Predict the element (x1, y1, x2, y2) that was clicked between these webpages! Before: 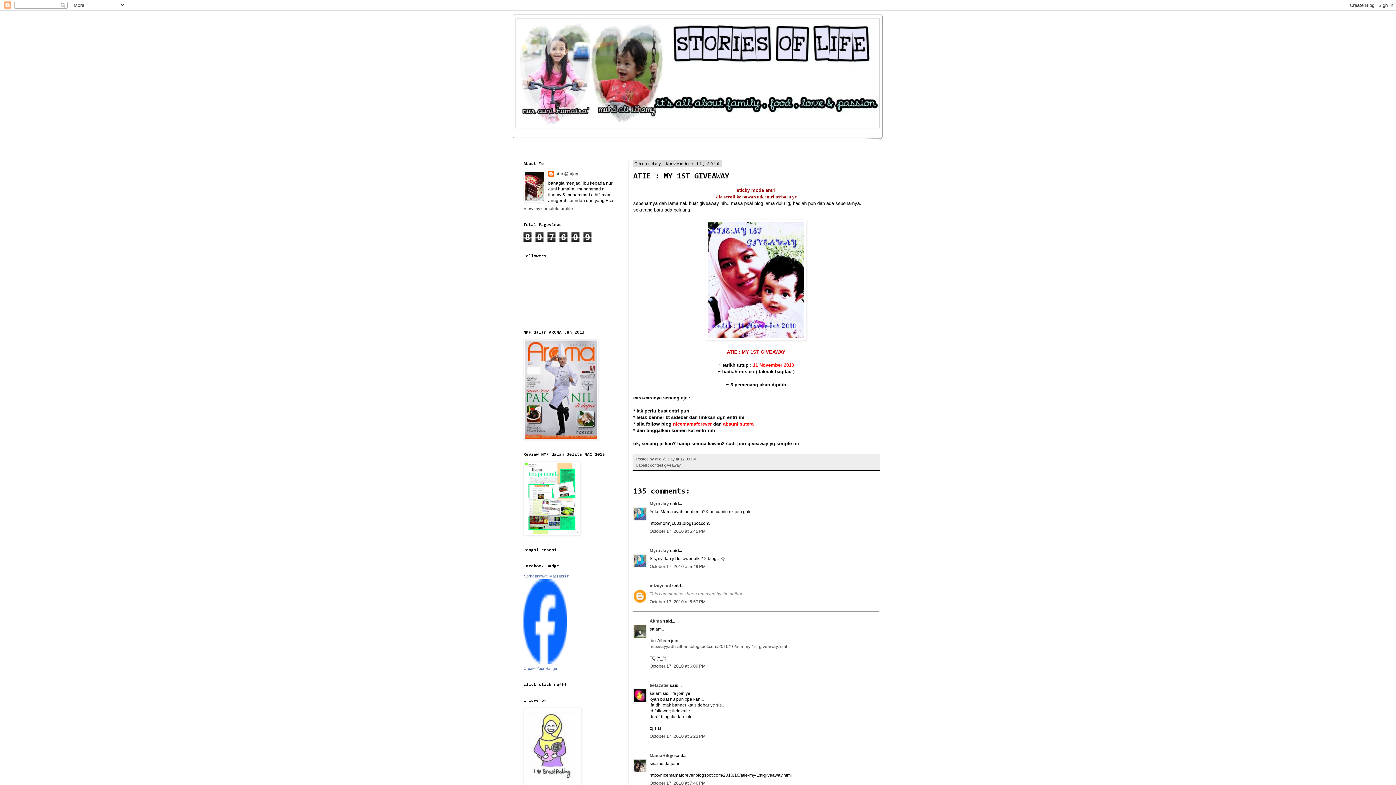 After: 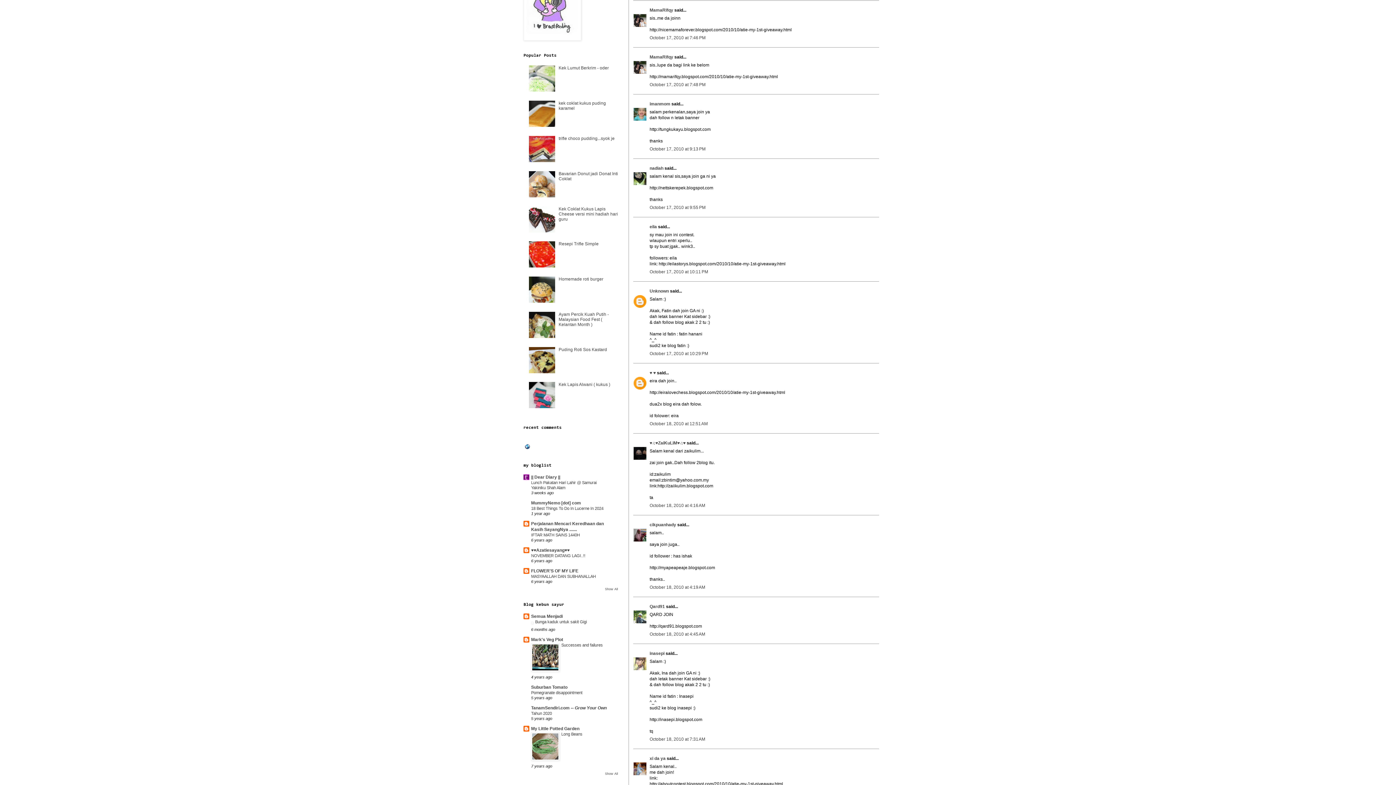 Action: label: October 17, 2010 at 7:46 PM bbox: (649, 780, 705, 786)